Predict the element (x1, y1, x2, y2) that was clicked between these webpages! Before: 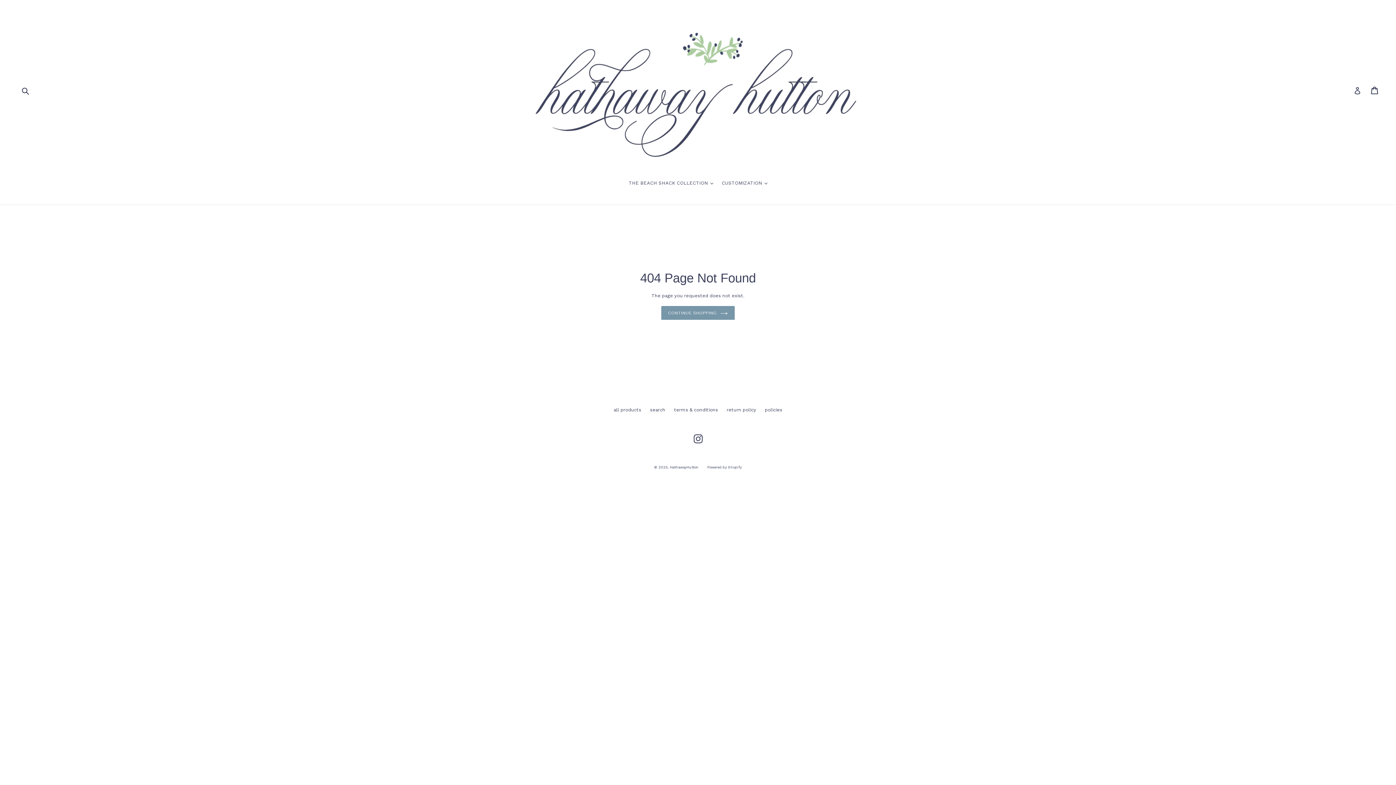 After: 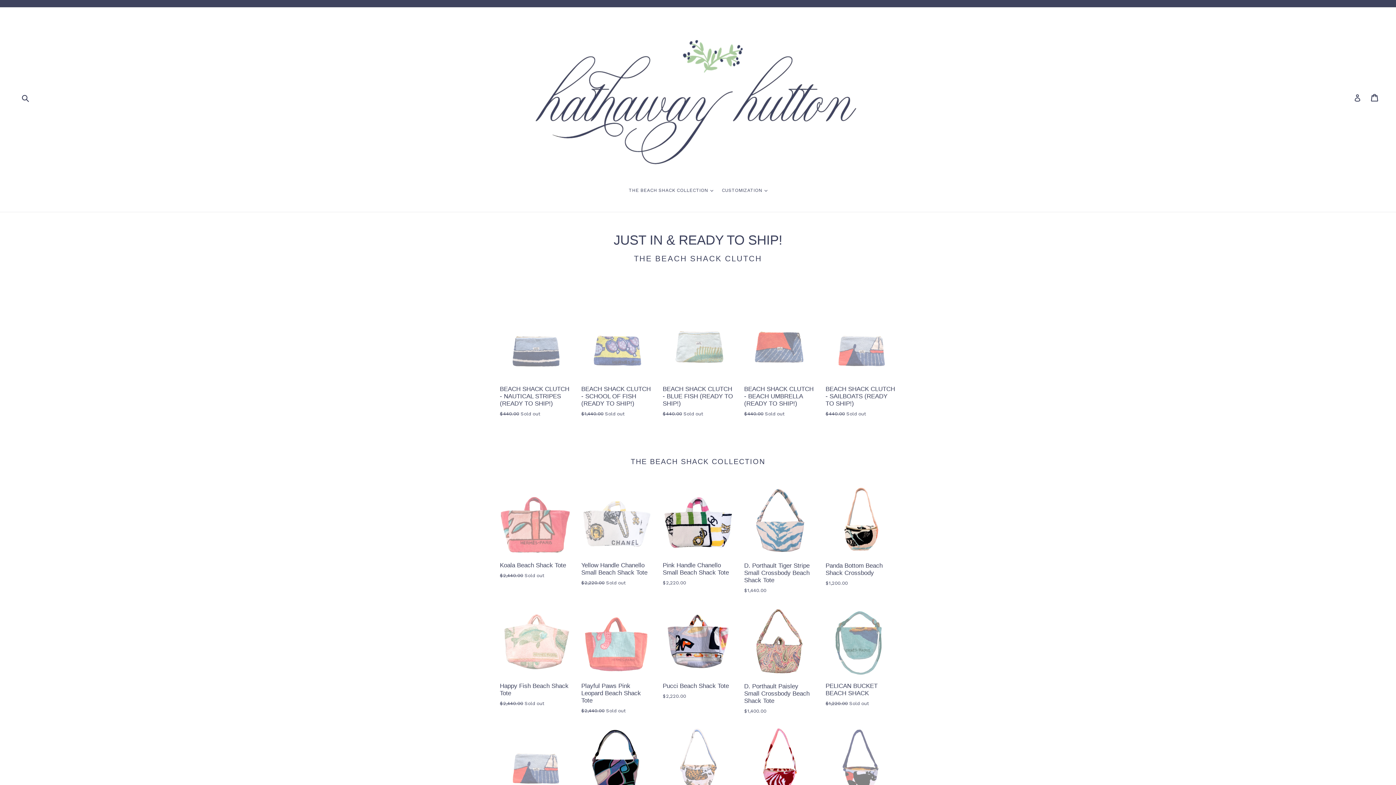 Action: label: CONTINUE SHOPPING bbox: (661, 306, 734, 319)